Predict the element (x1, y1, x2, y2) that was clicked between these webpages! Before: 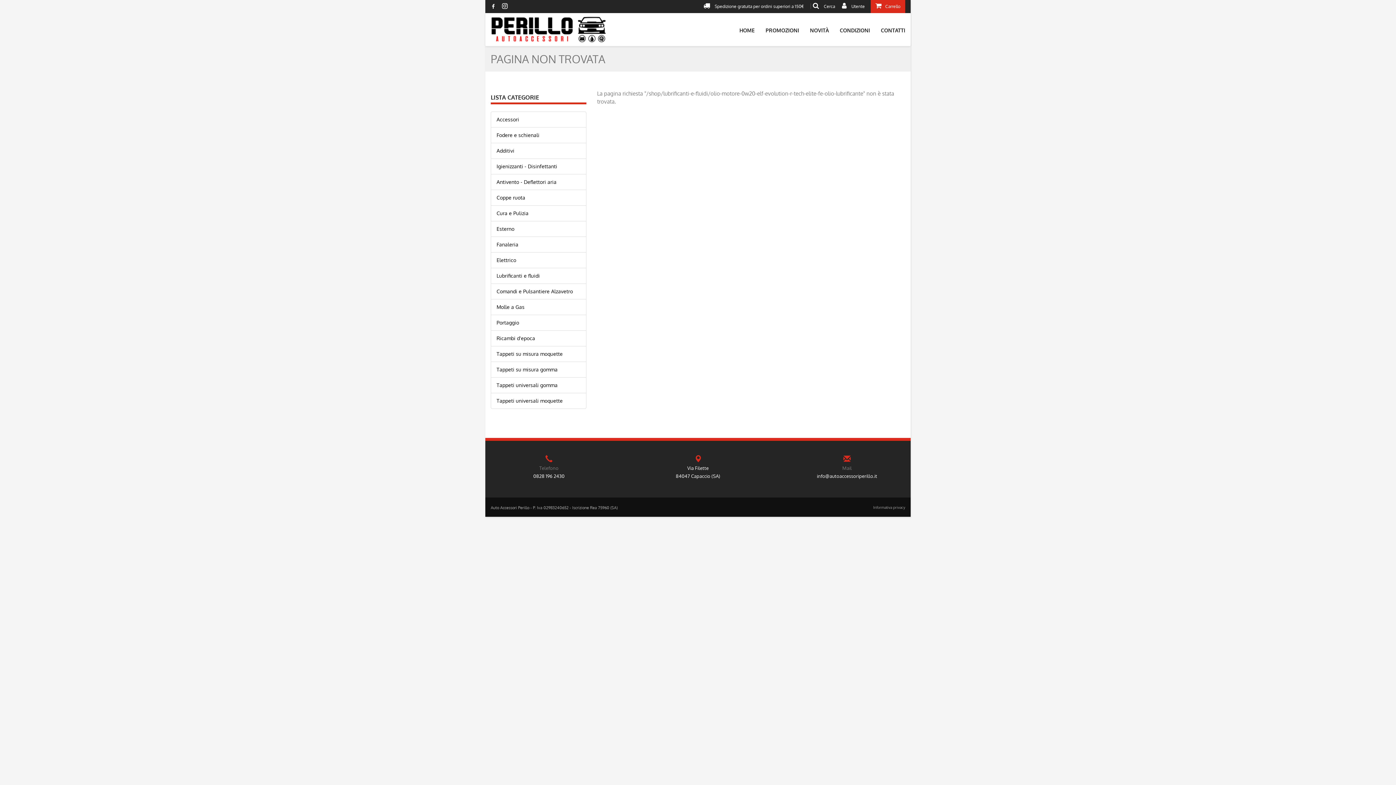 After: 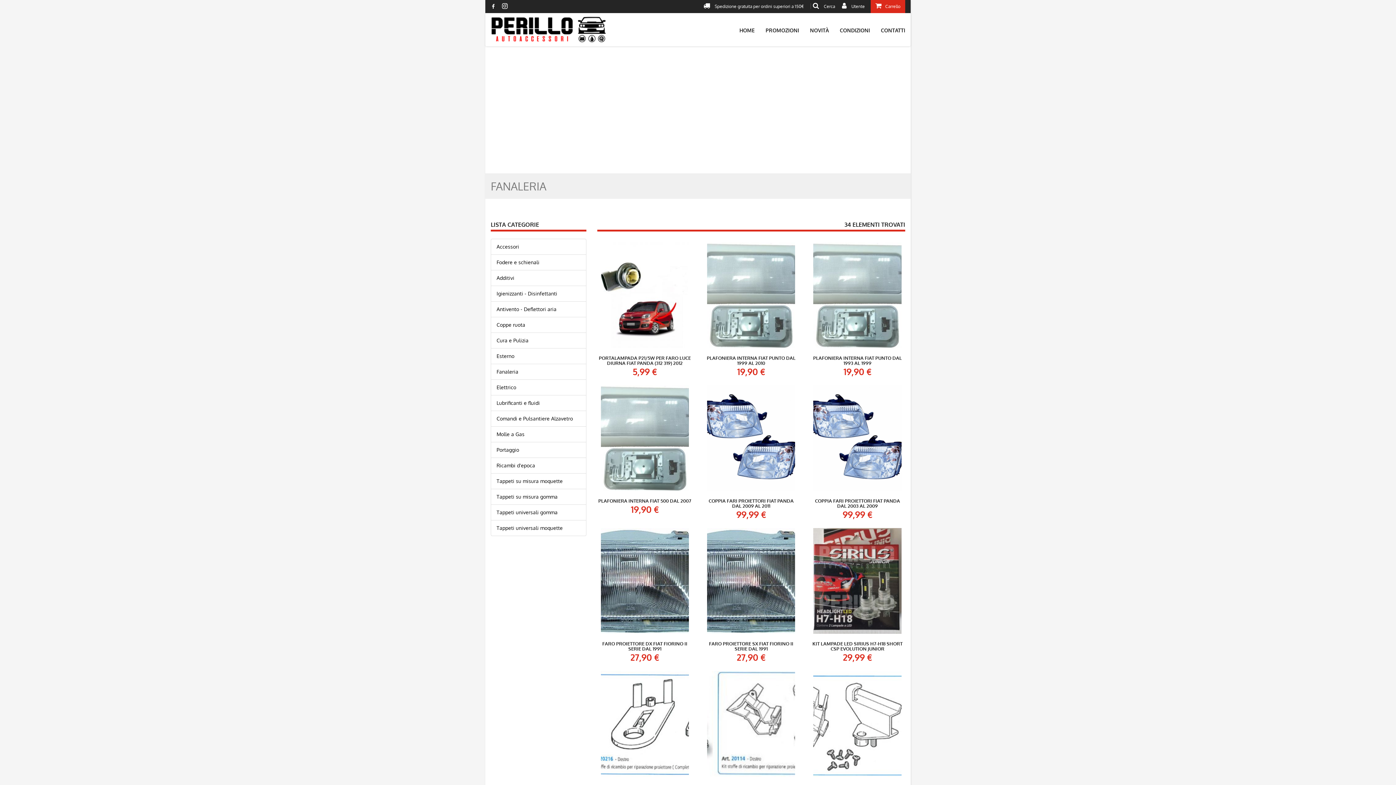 Action: bbox: (496, 241, 518, 247) label: Fanaleria